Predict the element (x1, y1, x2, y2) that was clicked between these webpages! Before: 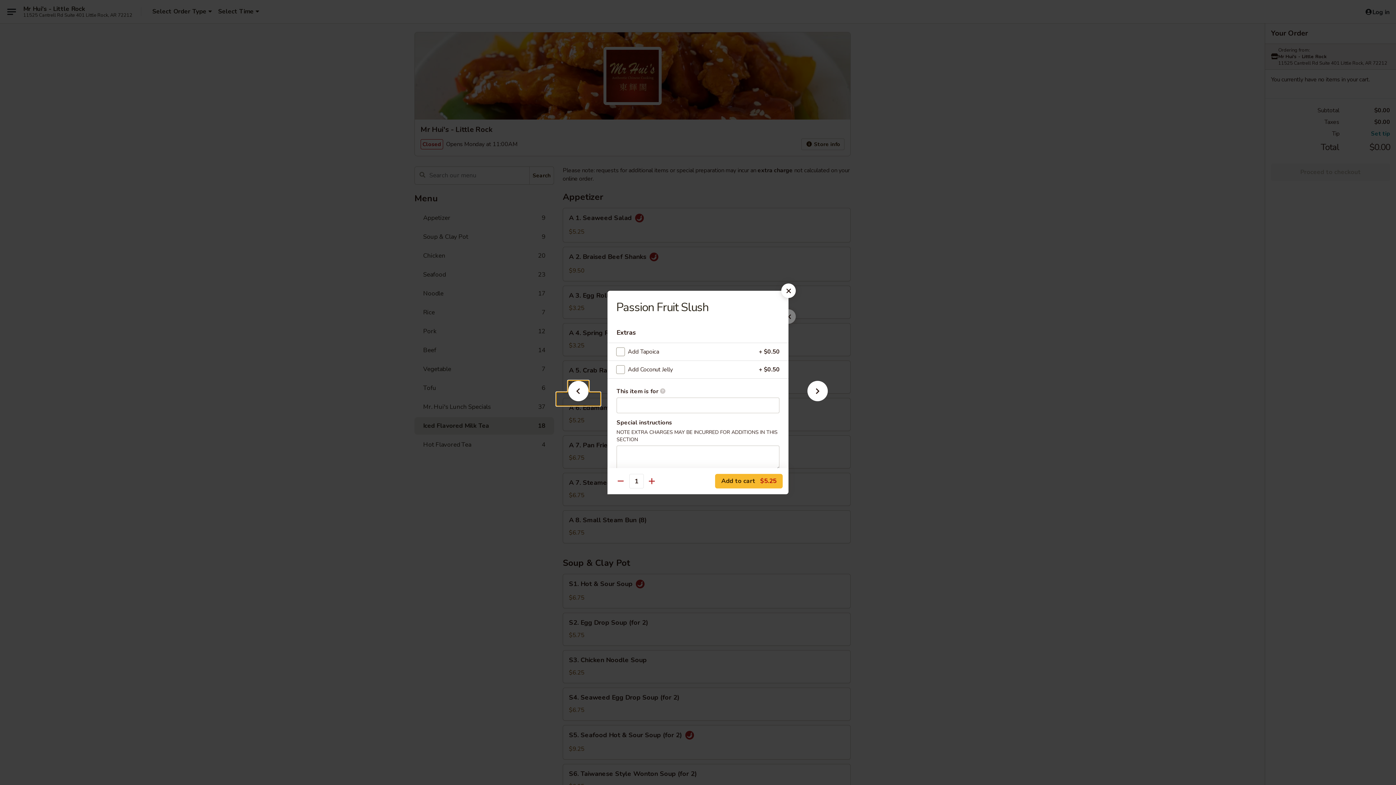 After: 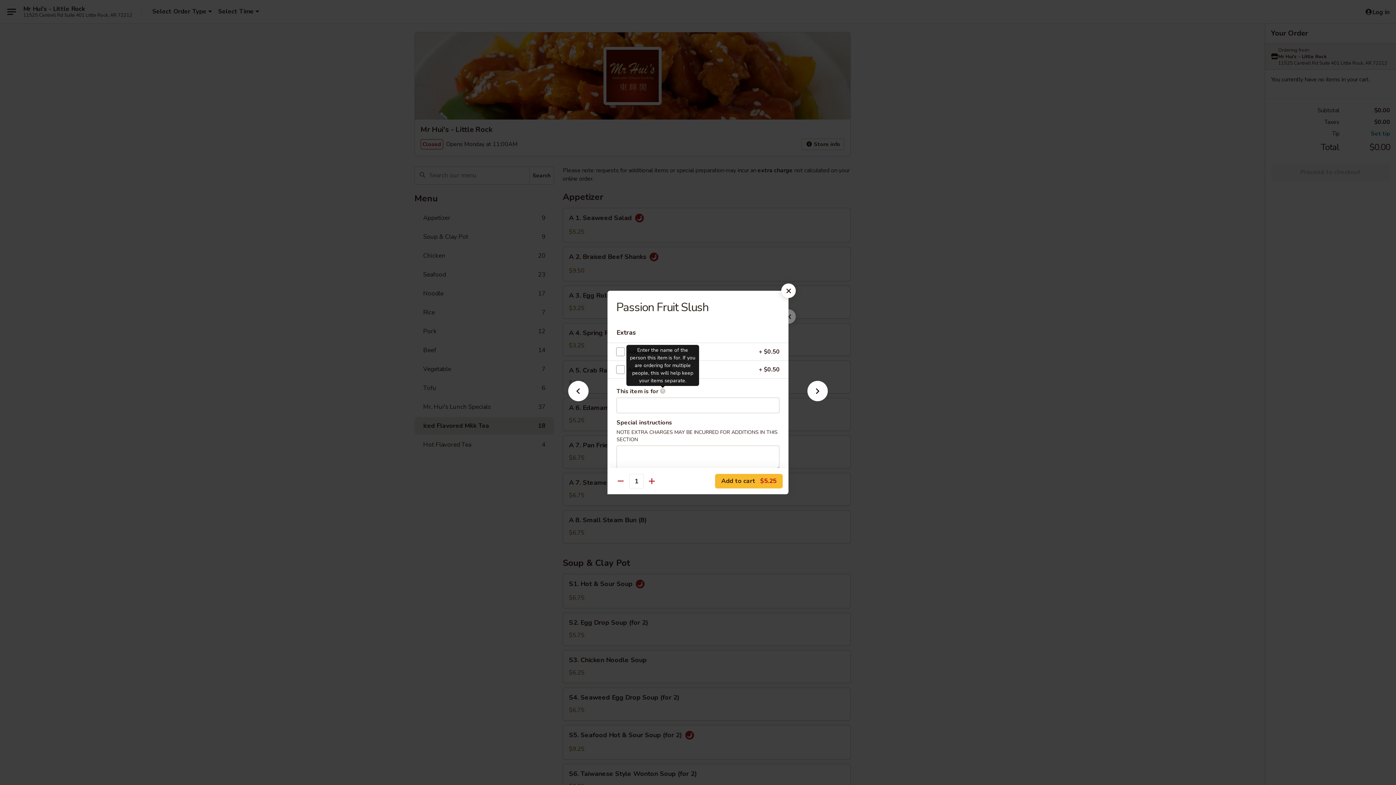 Action: bbox: (660, 388, 665, 394) label: Enter the name of the person this item is for. If you are ordering for multiple people, this will help keep your items separate.